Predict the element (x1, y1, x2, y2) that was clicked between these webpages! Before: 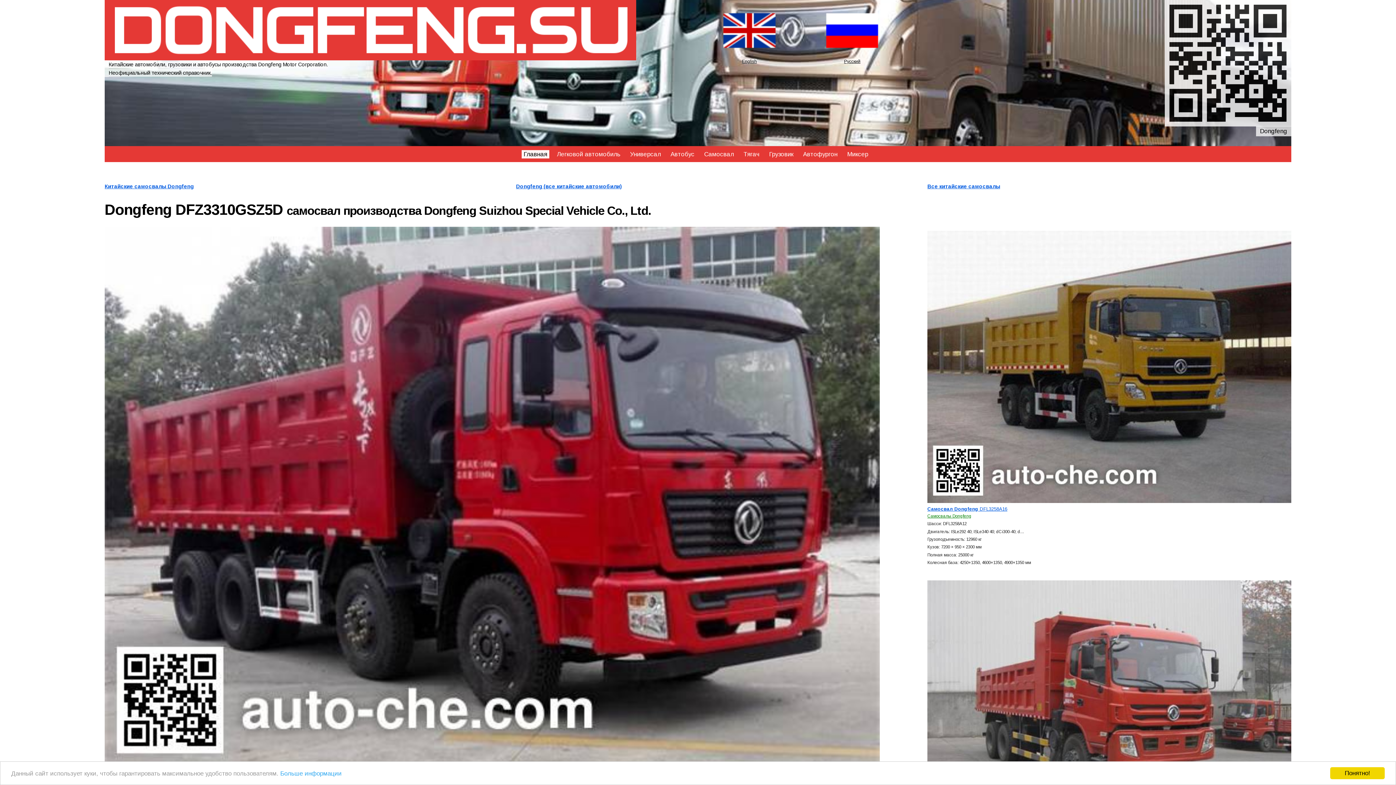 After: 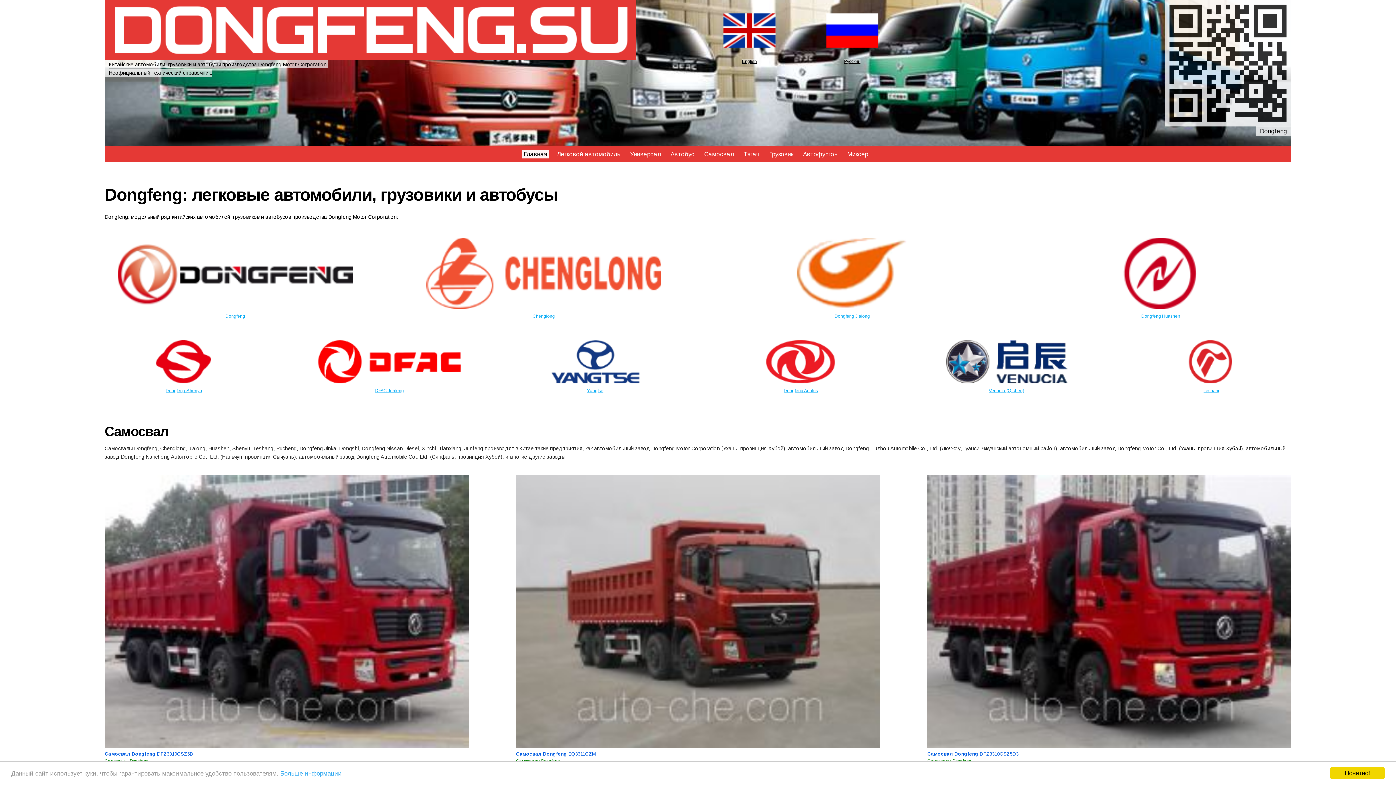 Action: bbox: (104, 0, 674, 60)